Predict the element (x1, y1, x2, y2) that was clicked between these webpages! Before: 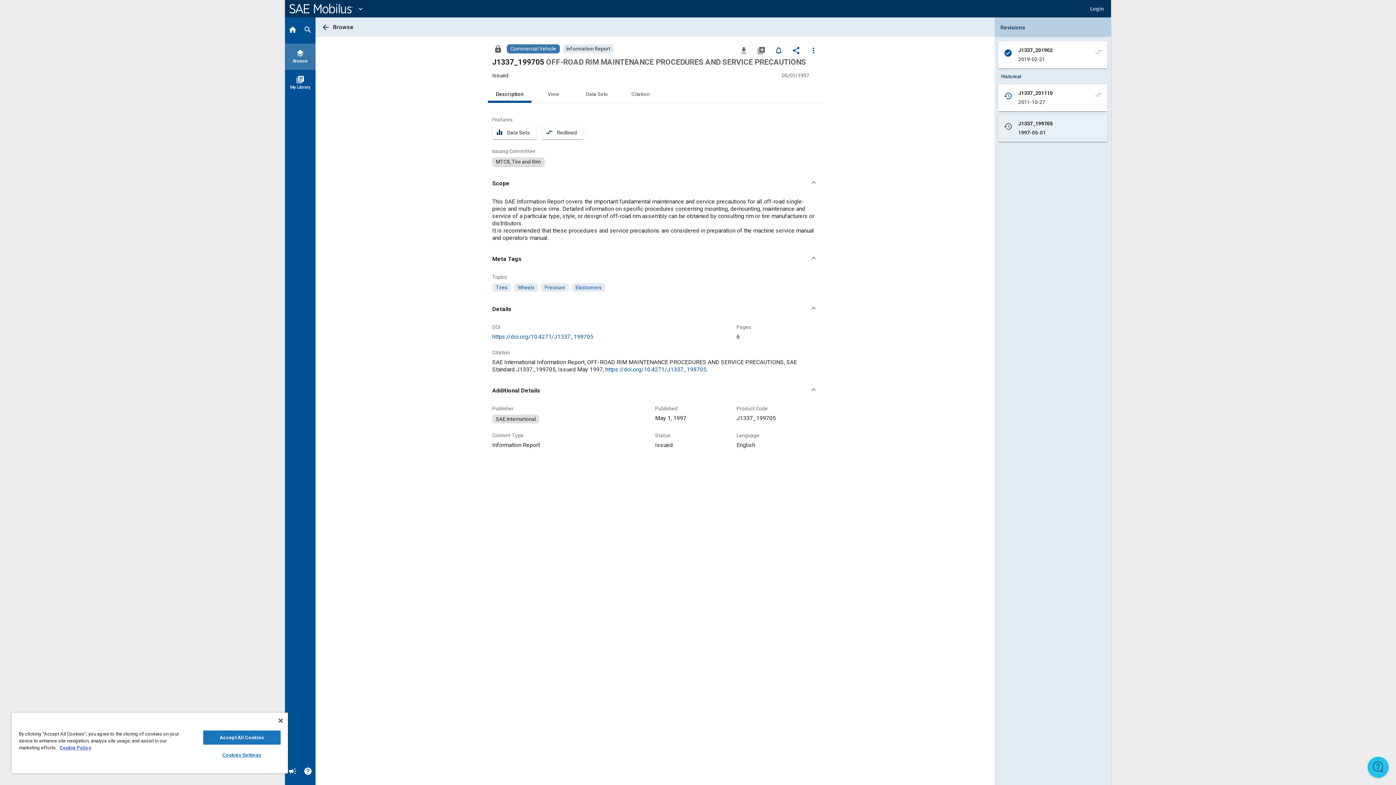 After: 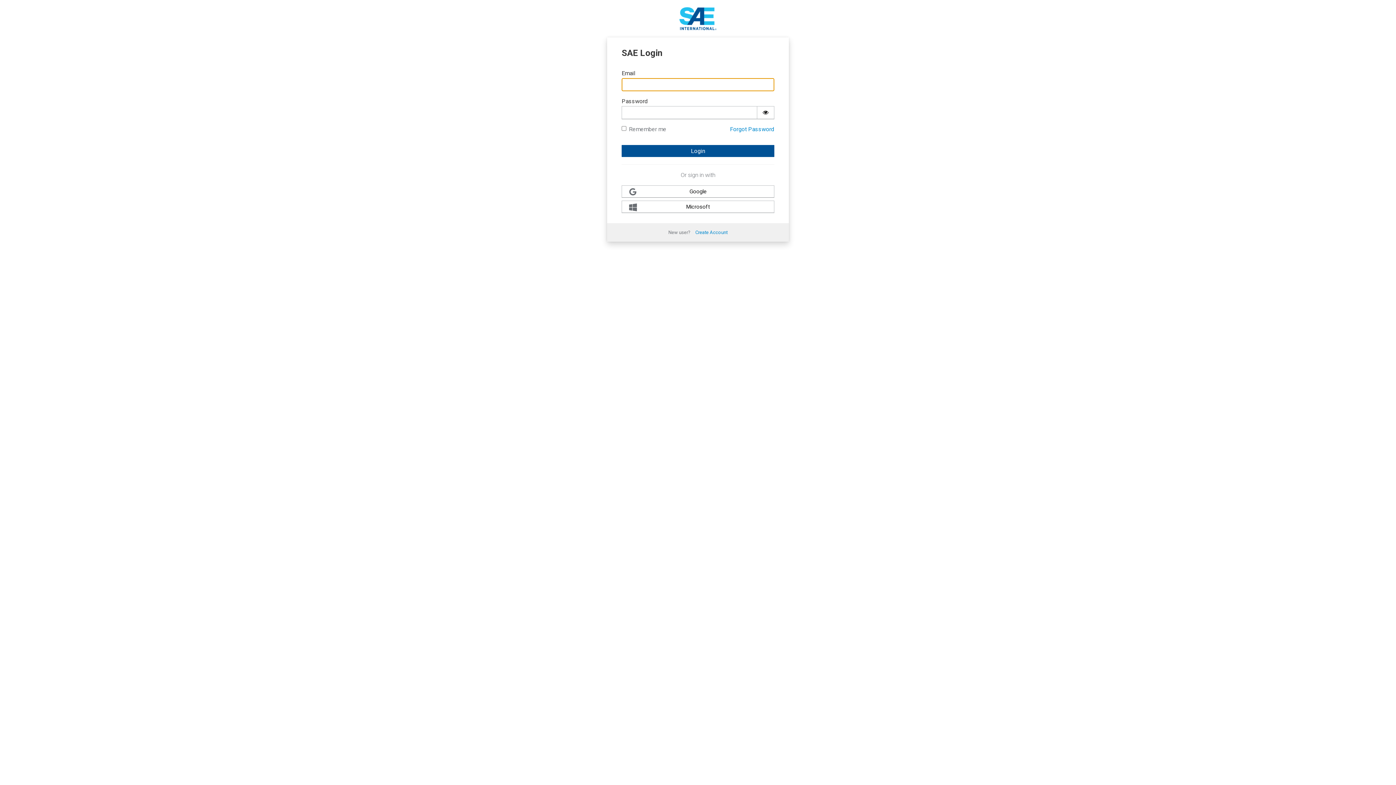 Action: bbox: (285, 69, 315, 96) label: library_books
My Library